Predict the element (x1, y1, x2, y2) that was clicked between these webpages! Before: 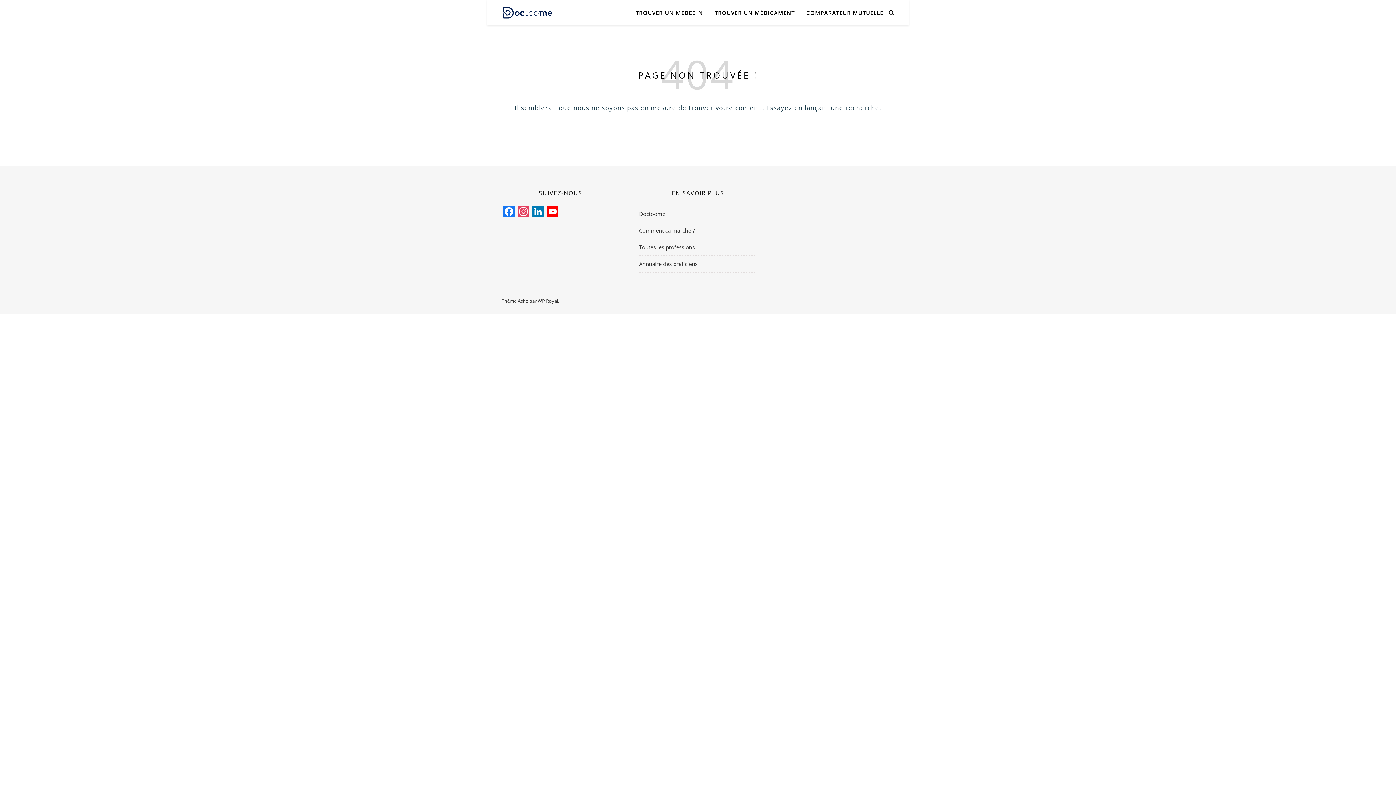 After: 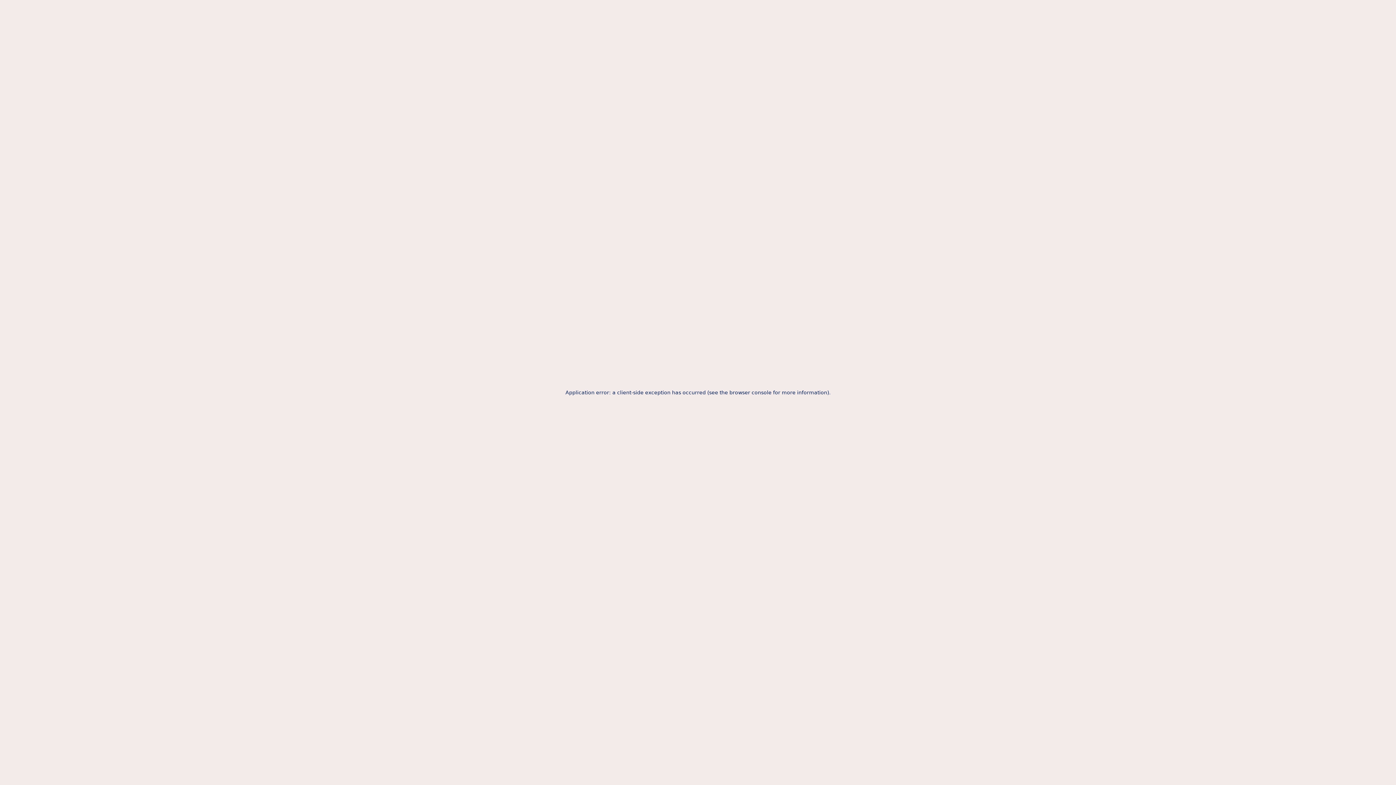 Action: bbox: (709, 0, 800, 25) label: TROUVER UN MÉDICAMENT